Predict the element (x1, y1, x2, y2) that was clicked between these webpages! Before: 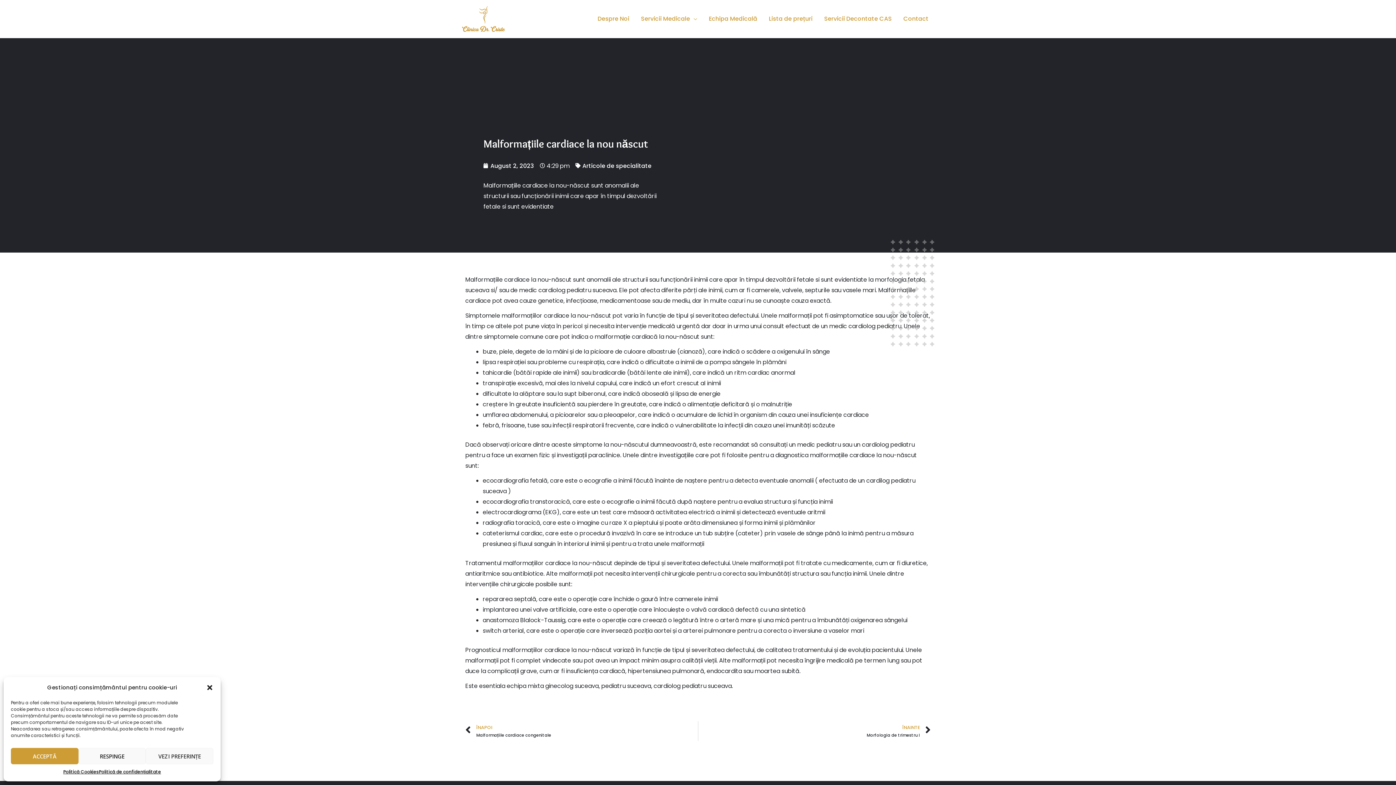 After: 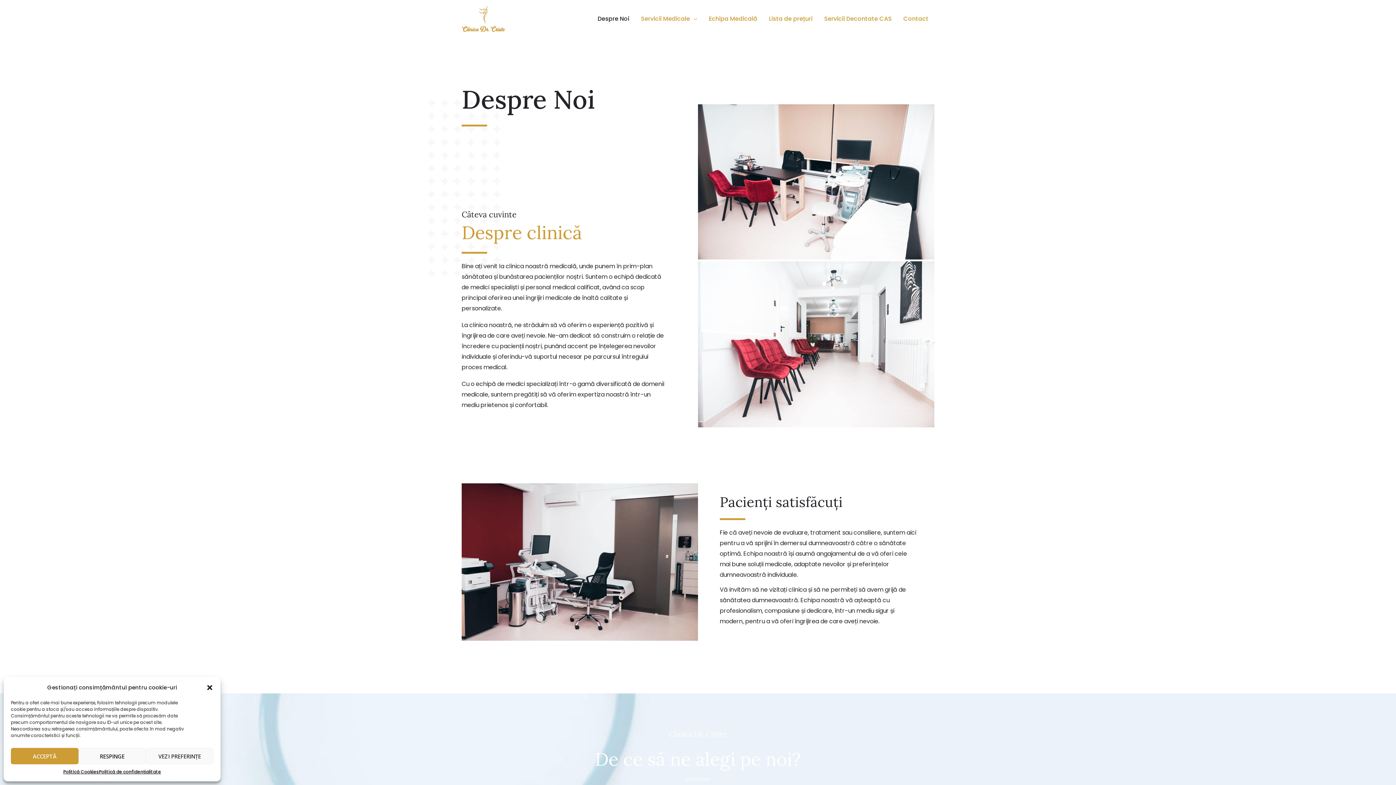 Action: bbox: (592, 6, 635, 31) label: Despre Noi